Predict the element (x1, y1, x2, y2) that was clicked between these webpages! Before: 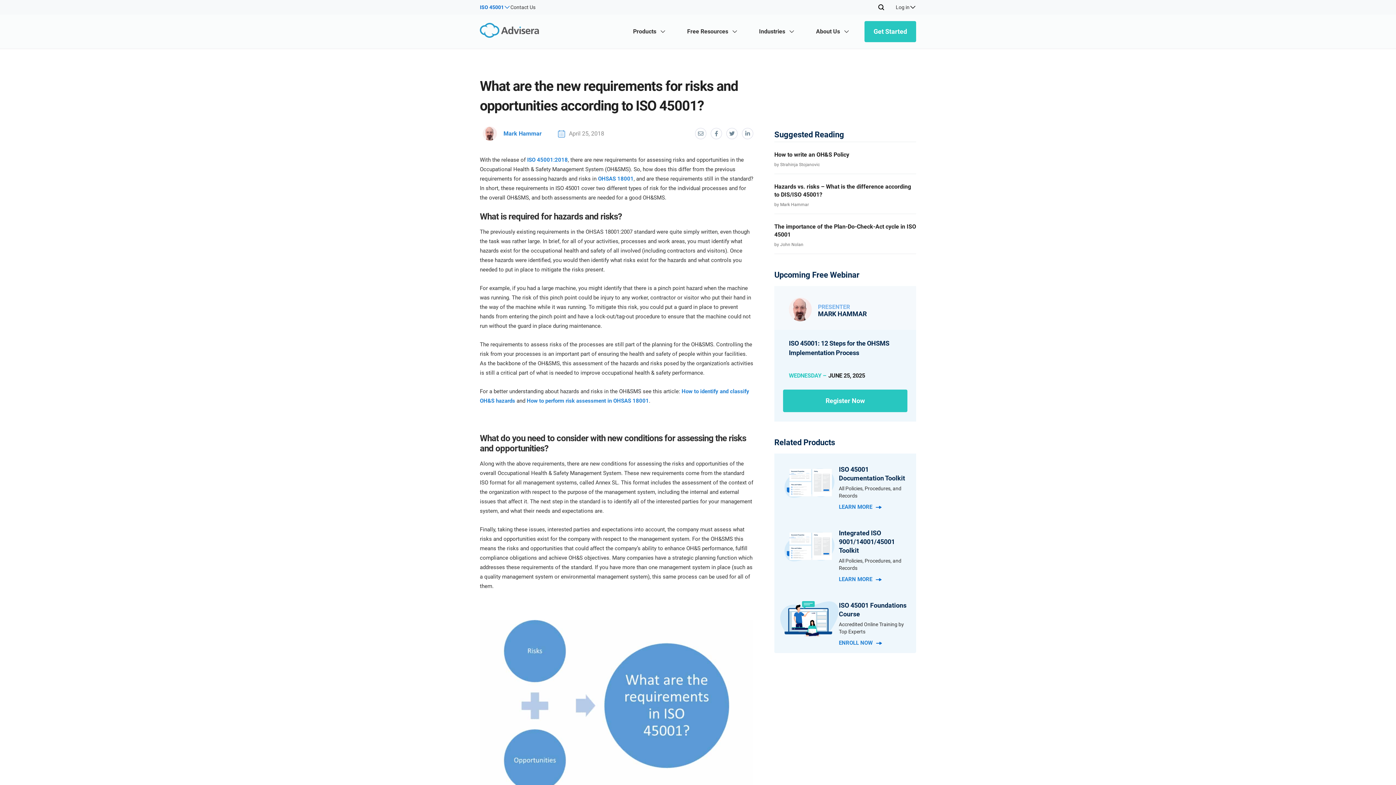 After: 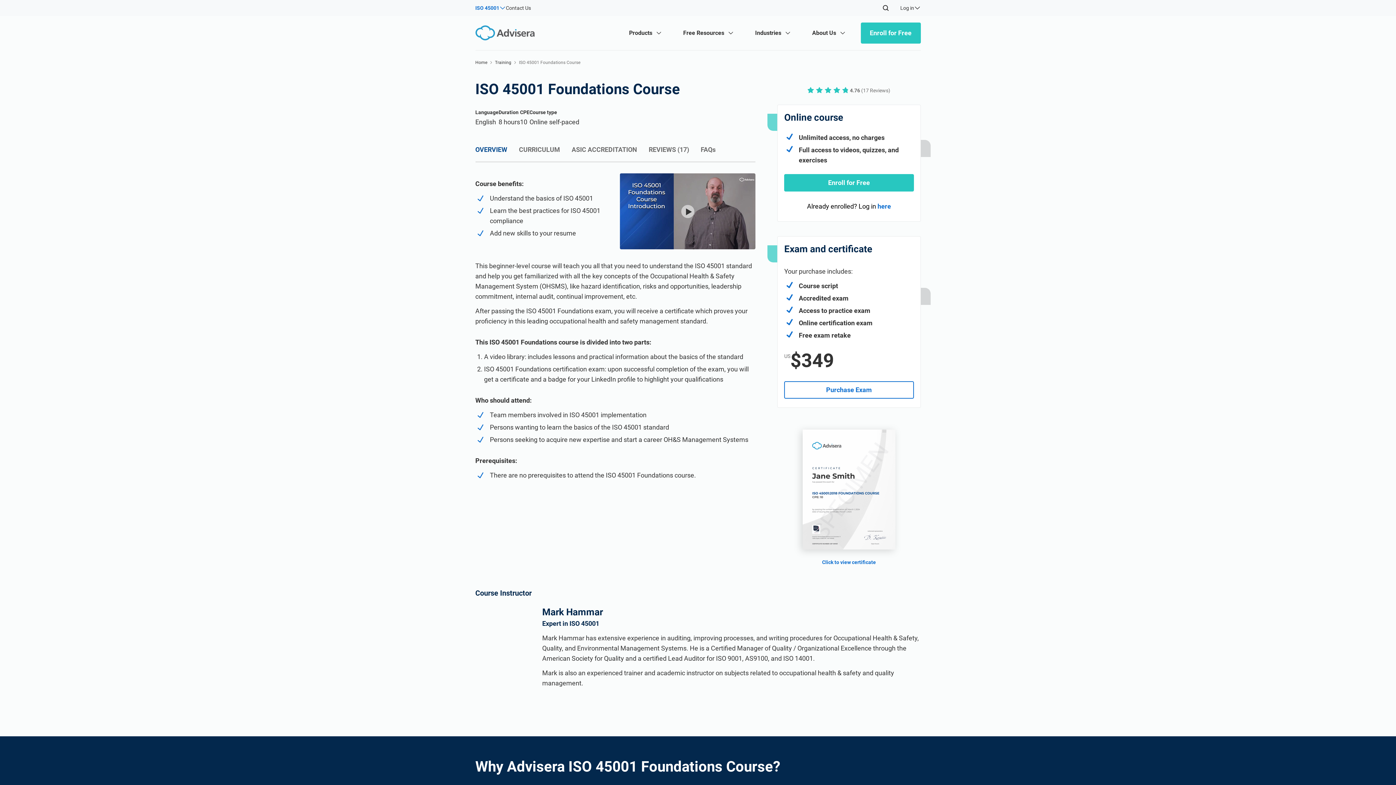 Action: label: Accredited Online Training by Top Experts bbox: (839, 621, 910, 635)